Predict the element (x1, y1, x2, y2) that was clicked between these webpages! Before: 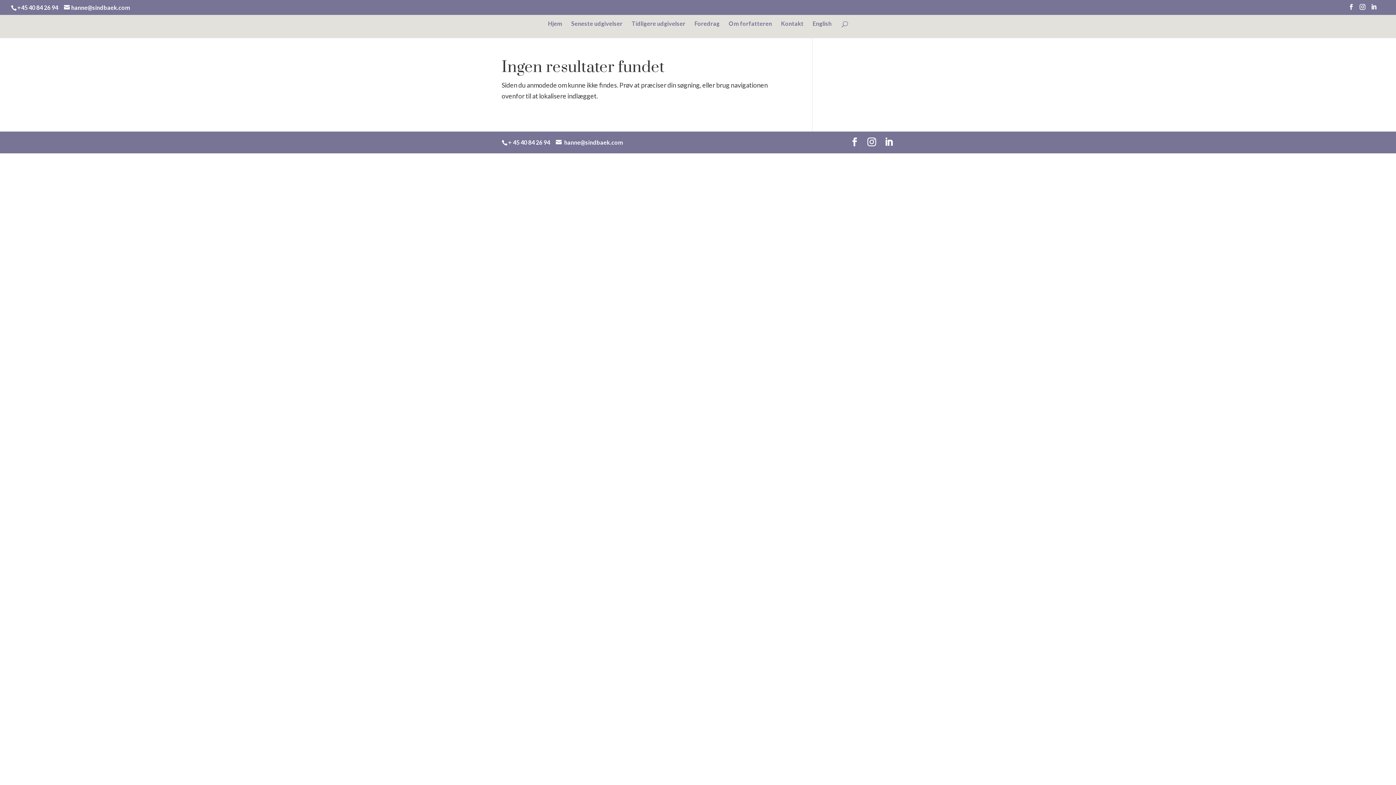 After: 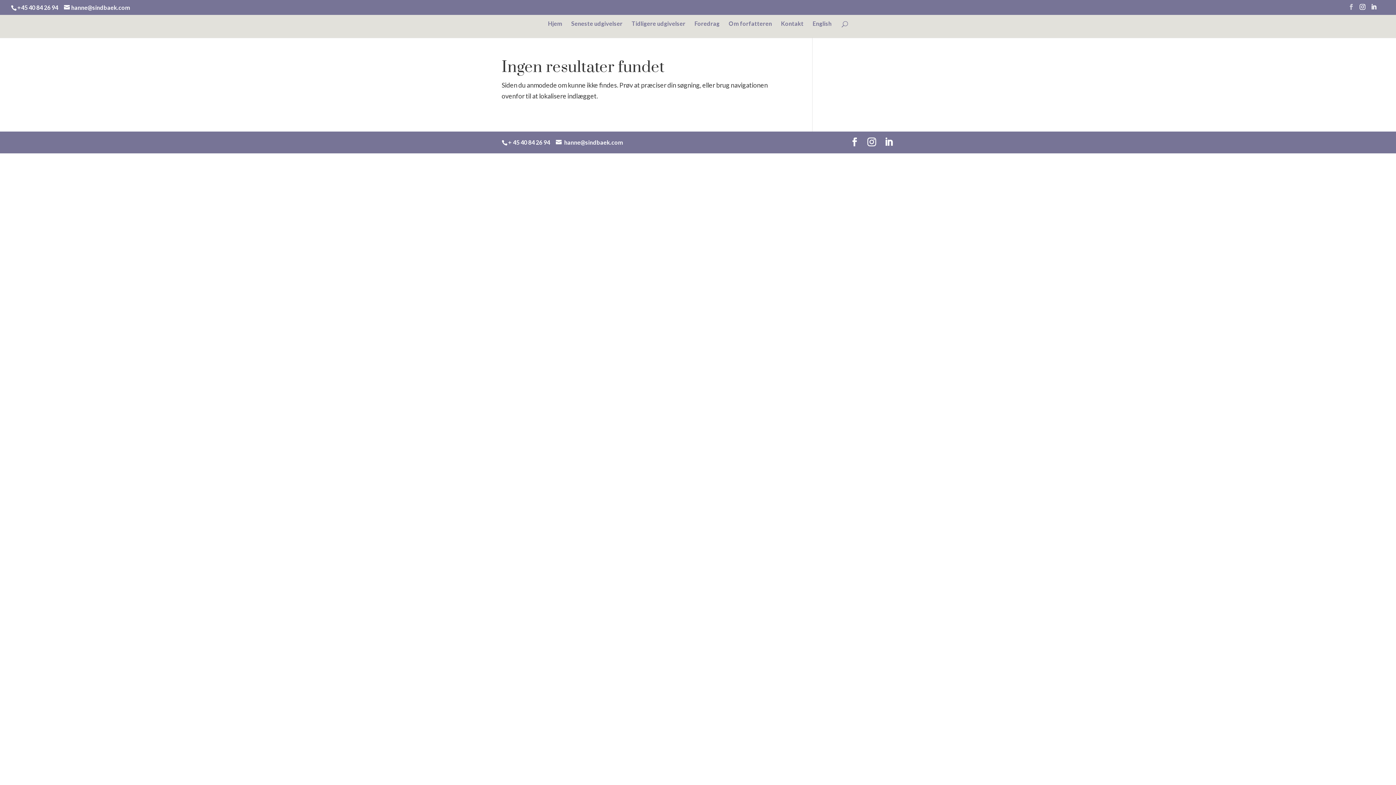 Action: bbox: (1348, 4, 1354, 14)